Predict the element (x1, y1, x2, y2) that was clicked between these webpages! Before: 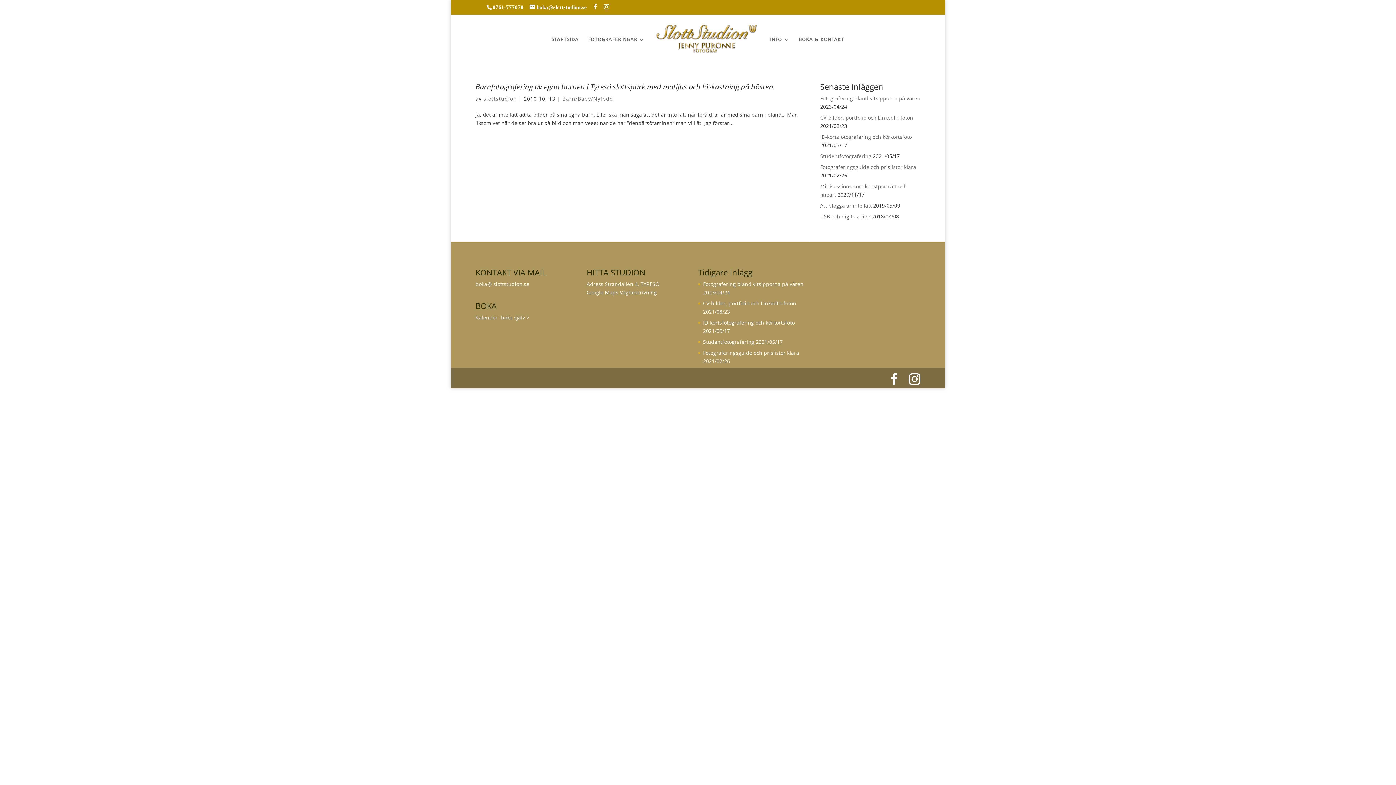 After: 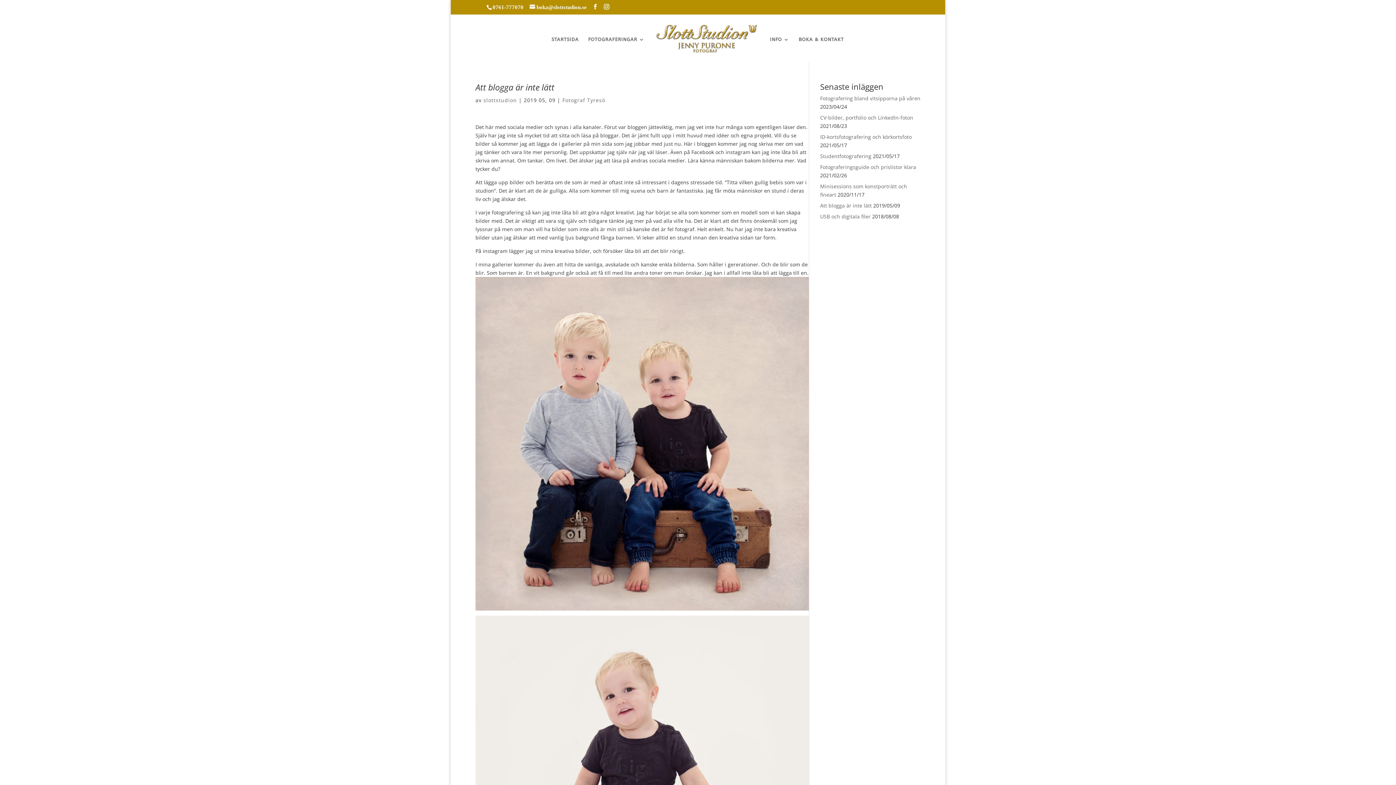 Action: label: Att blogga är inte lätt bbox: (820, 202, 872, 209)